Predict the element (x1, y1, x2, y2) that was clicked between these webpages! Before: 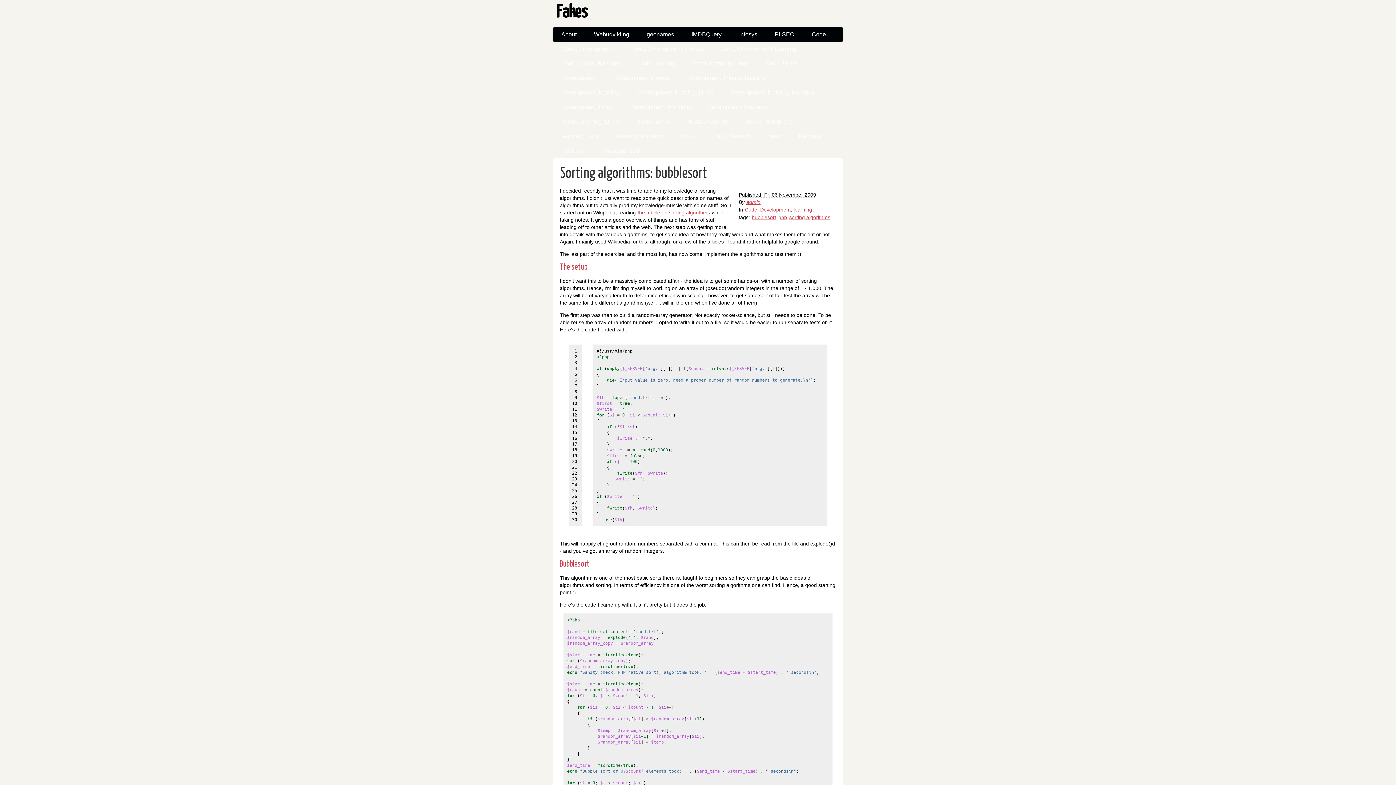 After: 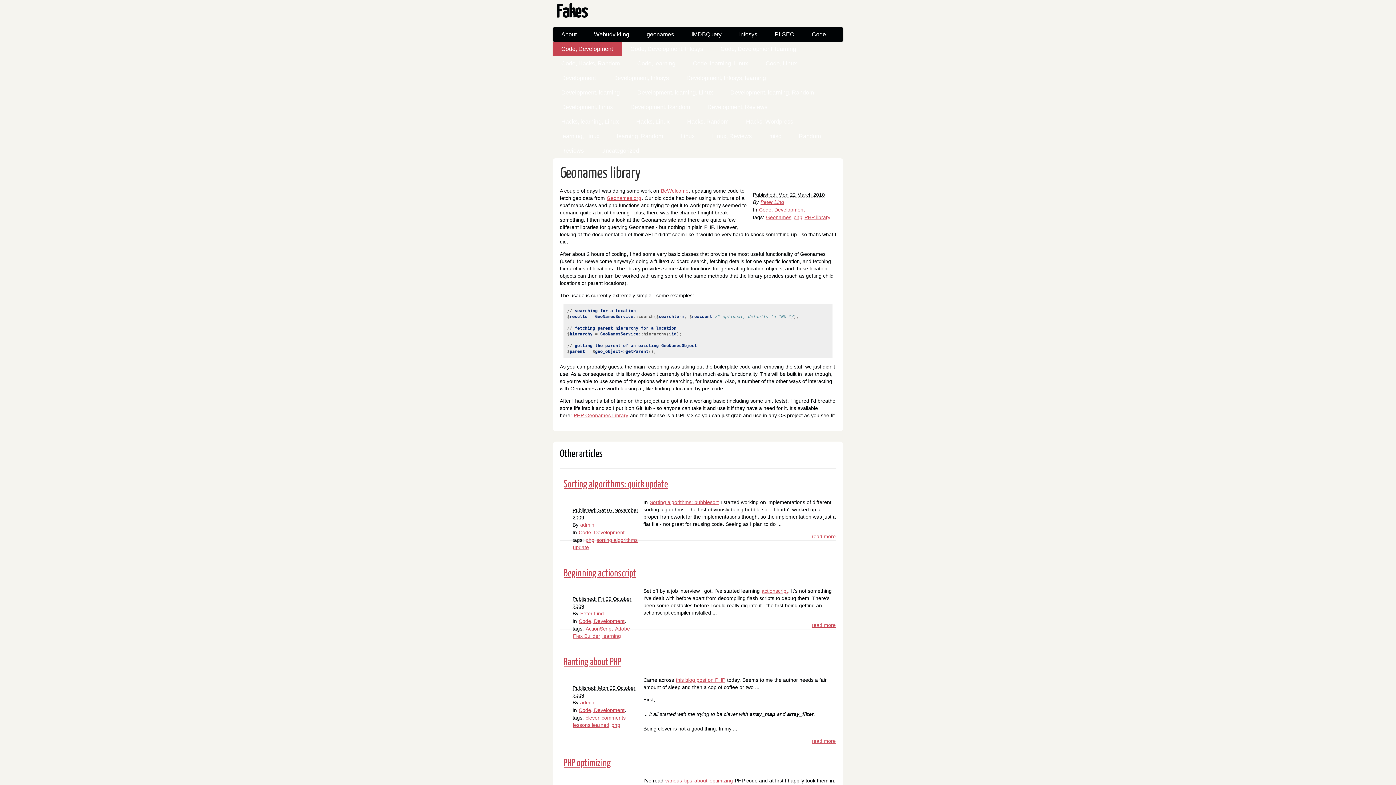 Action: label: Code, Development bbox: (552, 41, 621, 56)